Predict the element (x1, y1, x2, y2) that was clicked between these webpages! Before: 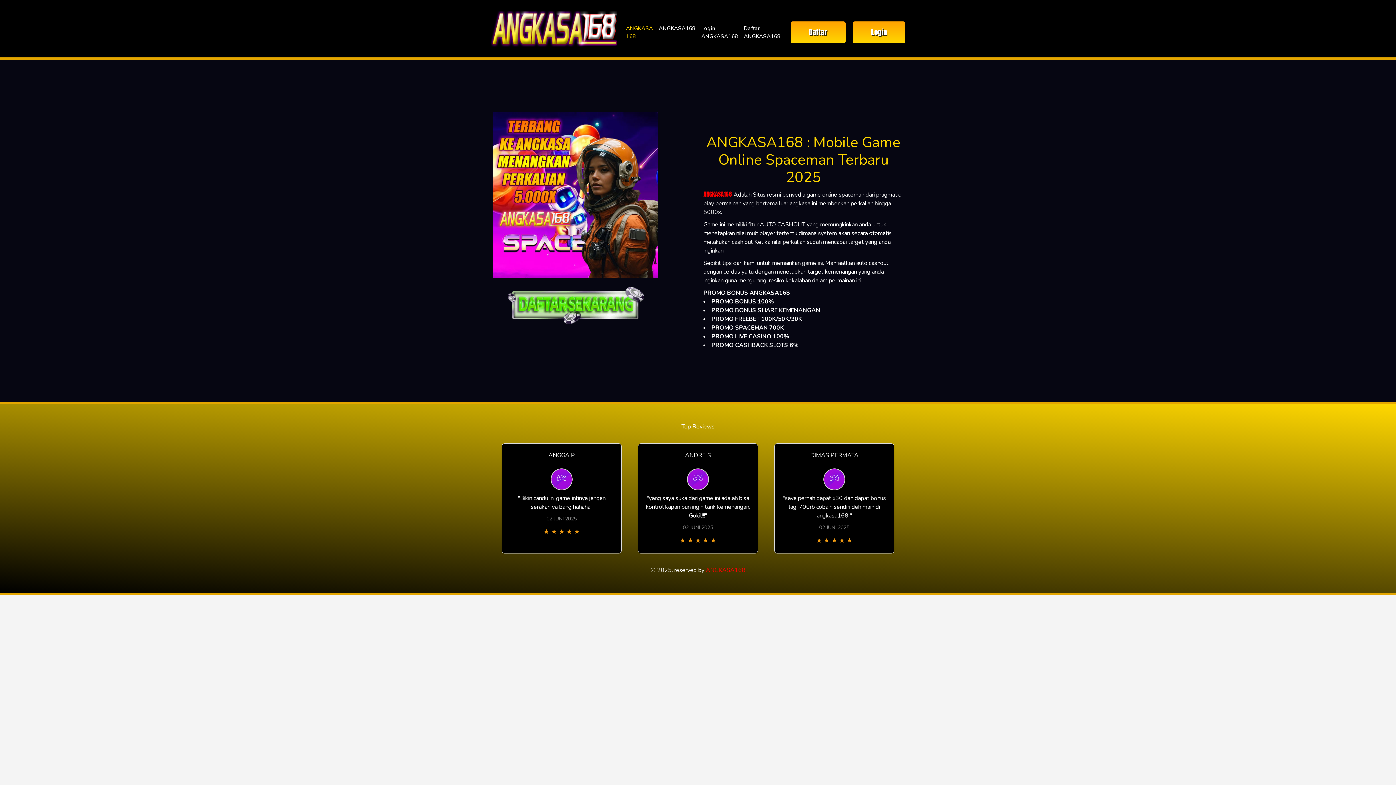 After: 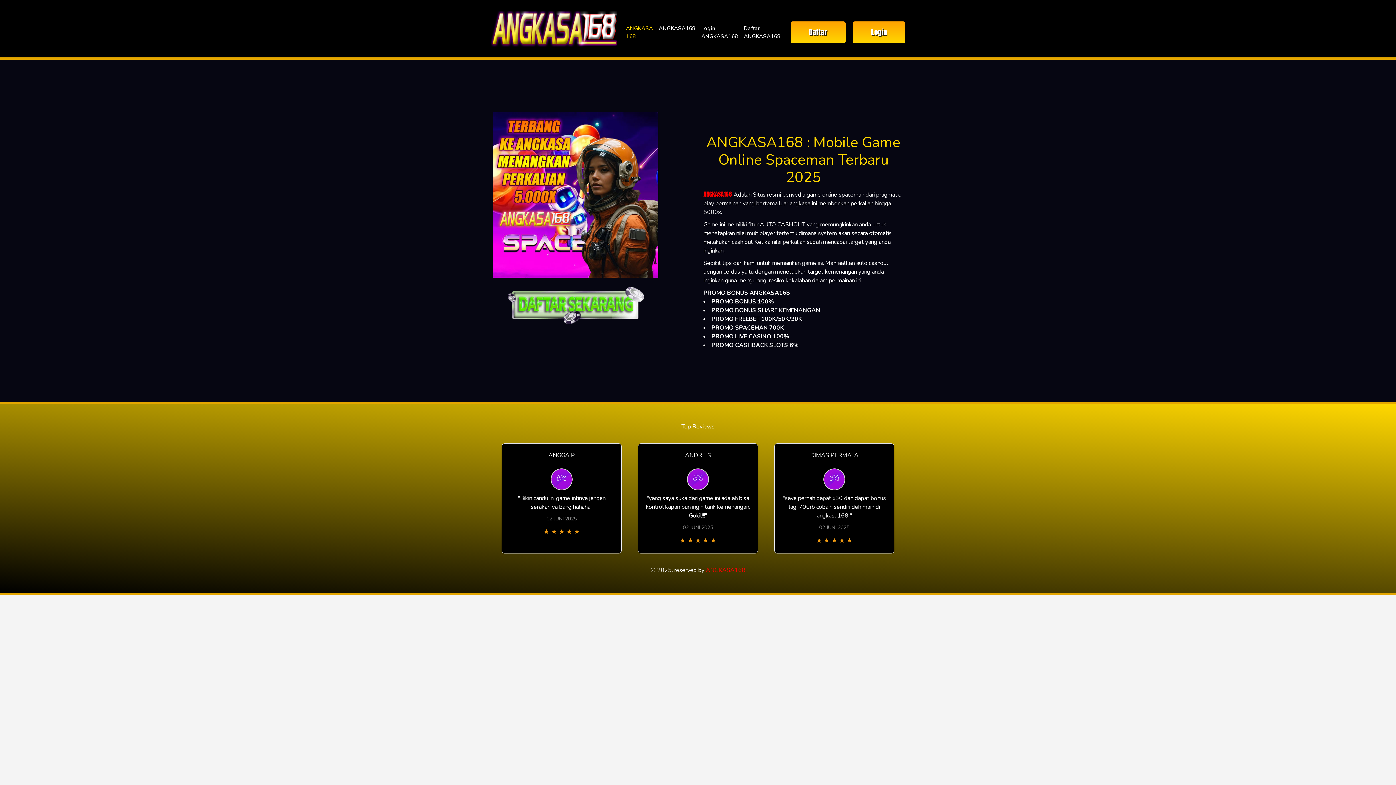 Action: bbox: (706, 566, 745, 574) label: ANGKASA168